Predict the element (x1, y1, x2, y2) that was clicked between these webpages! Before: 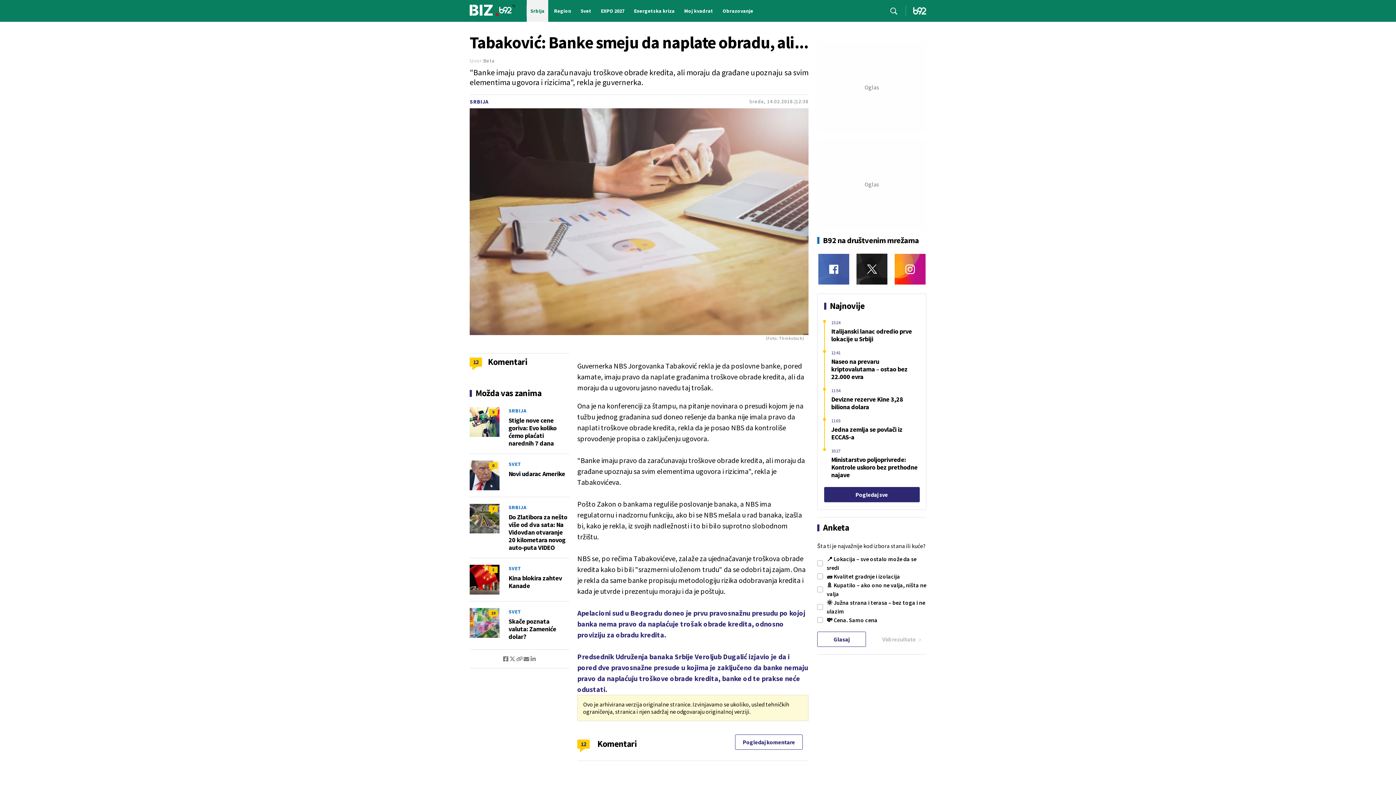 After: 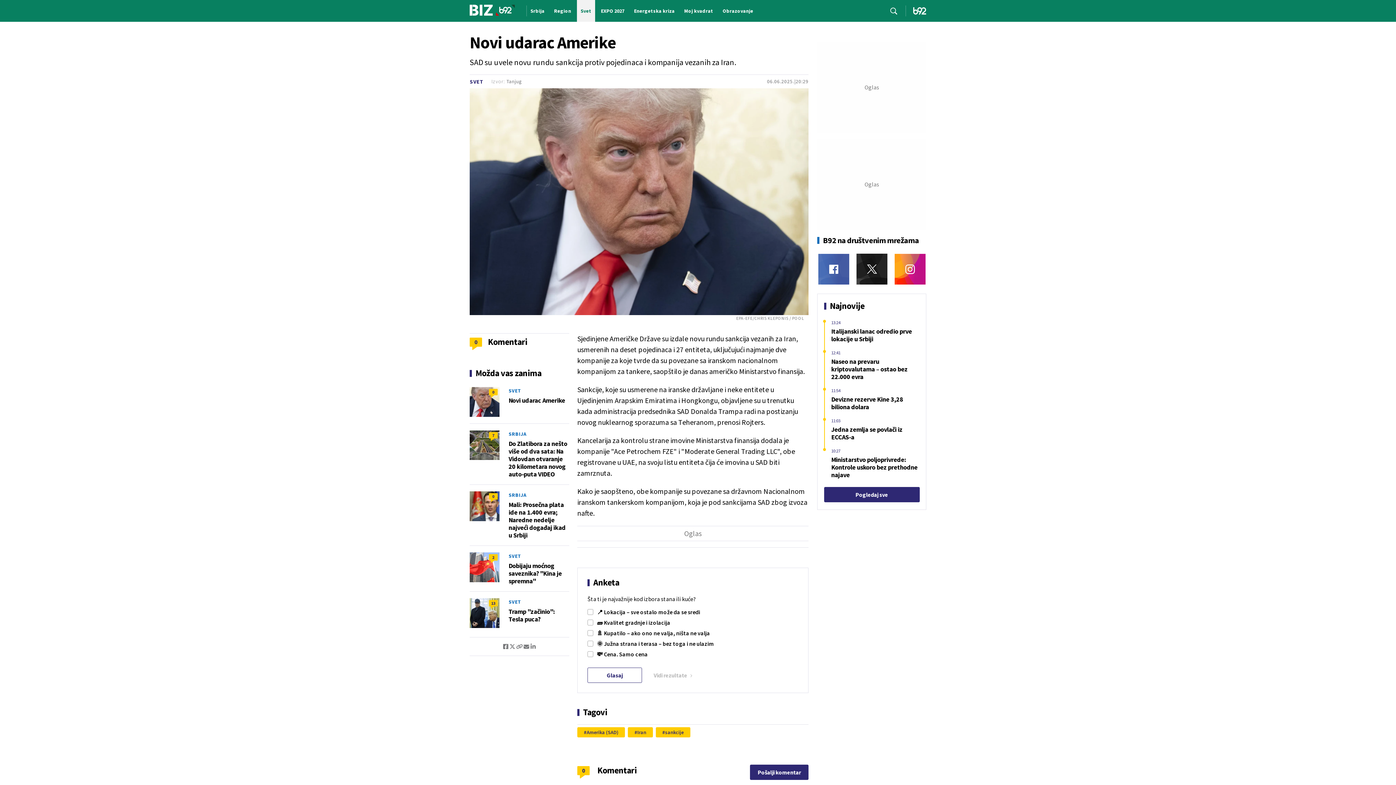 Action: bbox: (469, 460, 499, 490)